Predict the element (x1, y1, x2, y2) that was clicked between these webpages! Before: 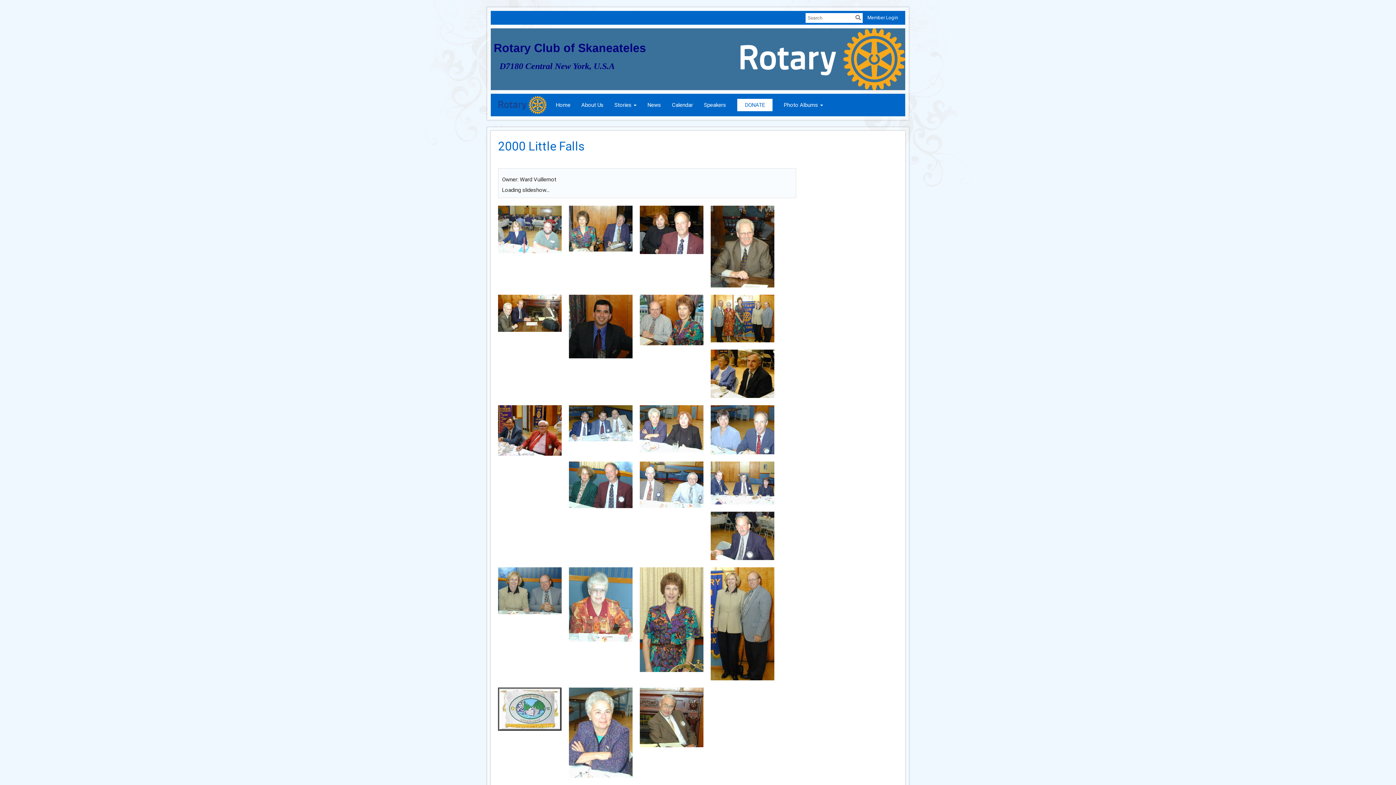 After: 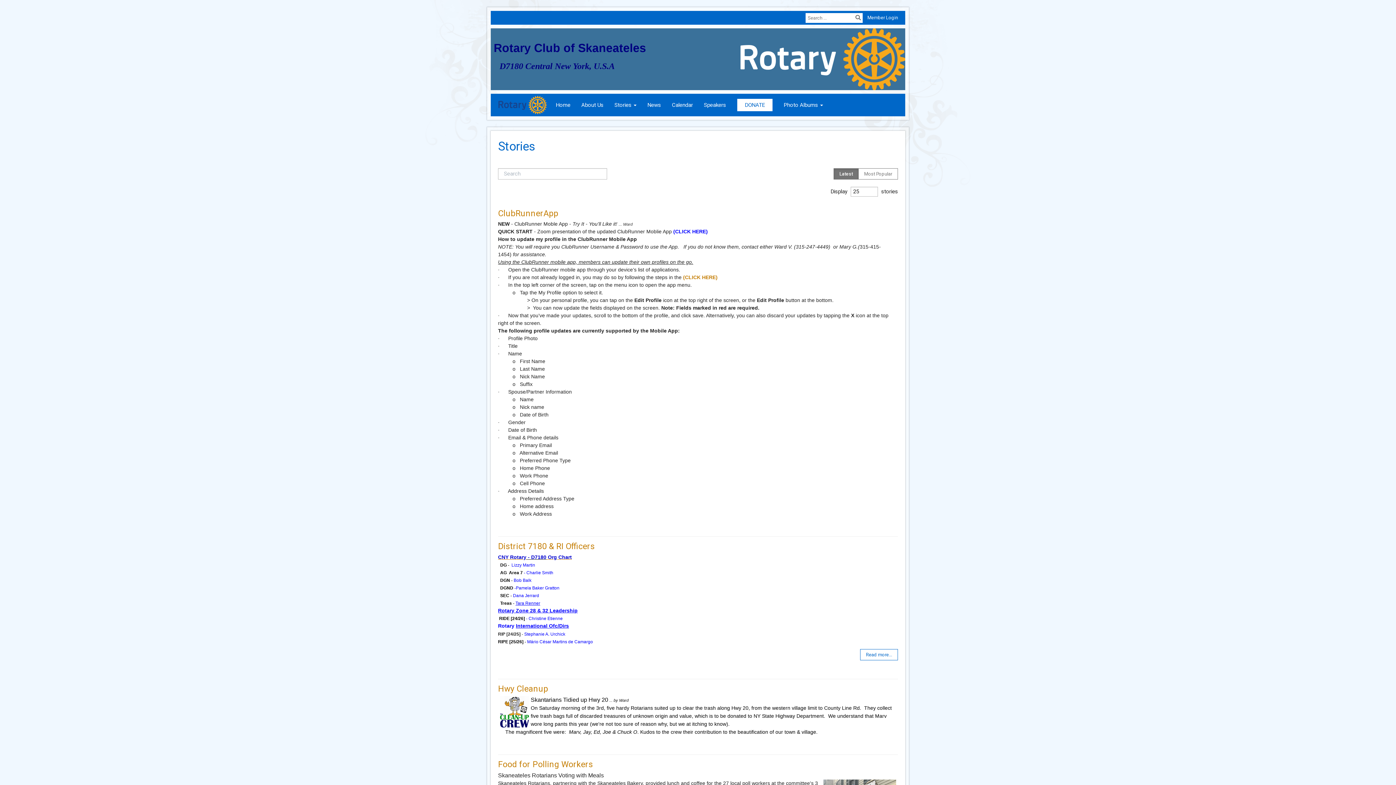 Action: label: News bbox: (642, 96, 666, 114)